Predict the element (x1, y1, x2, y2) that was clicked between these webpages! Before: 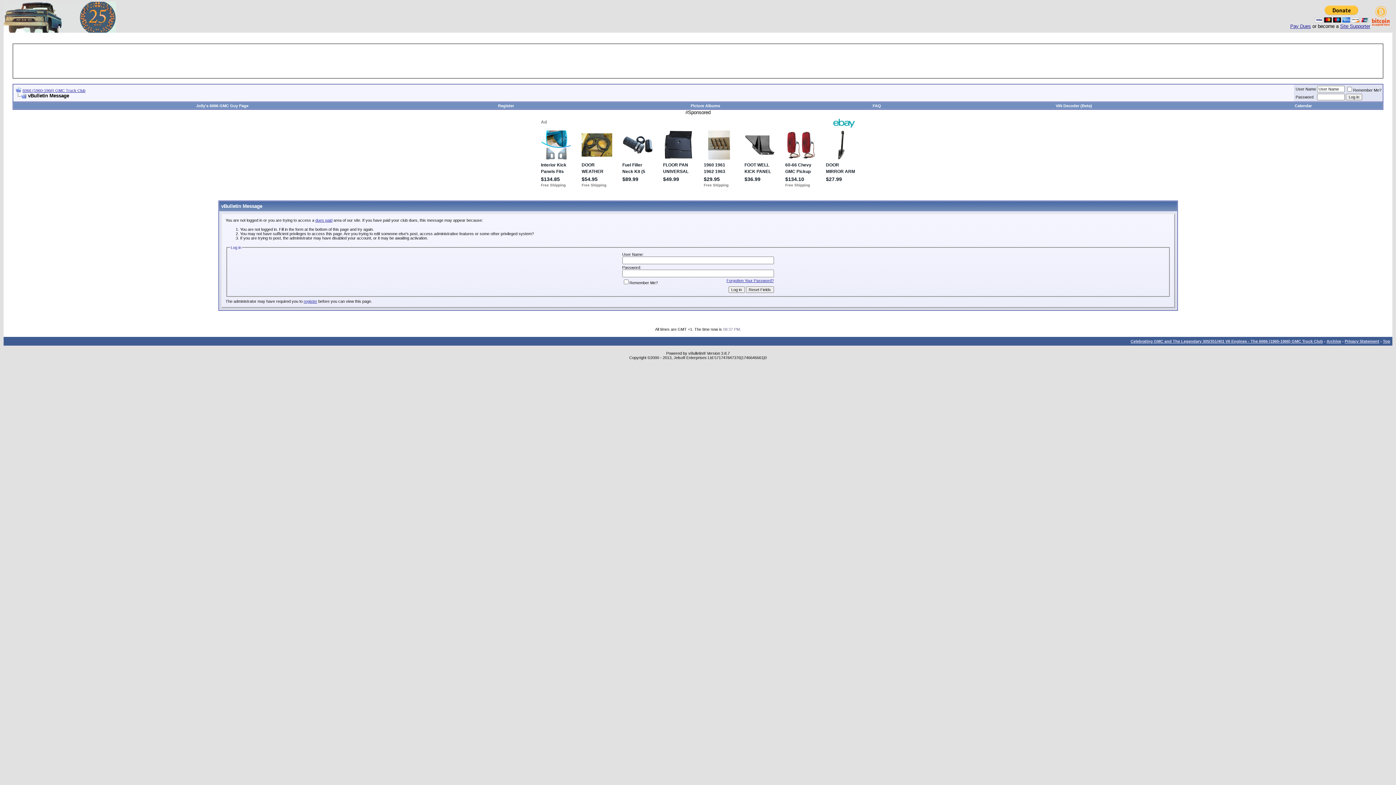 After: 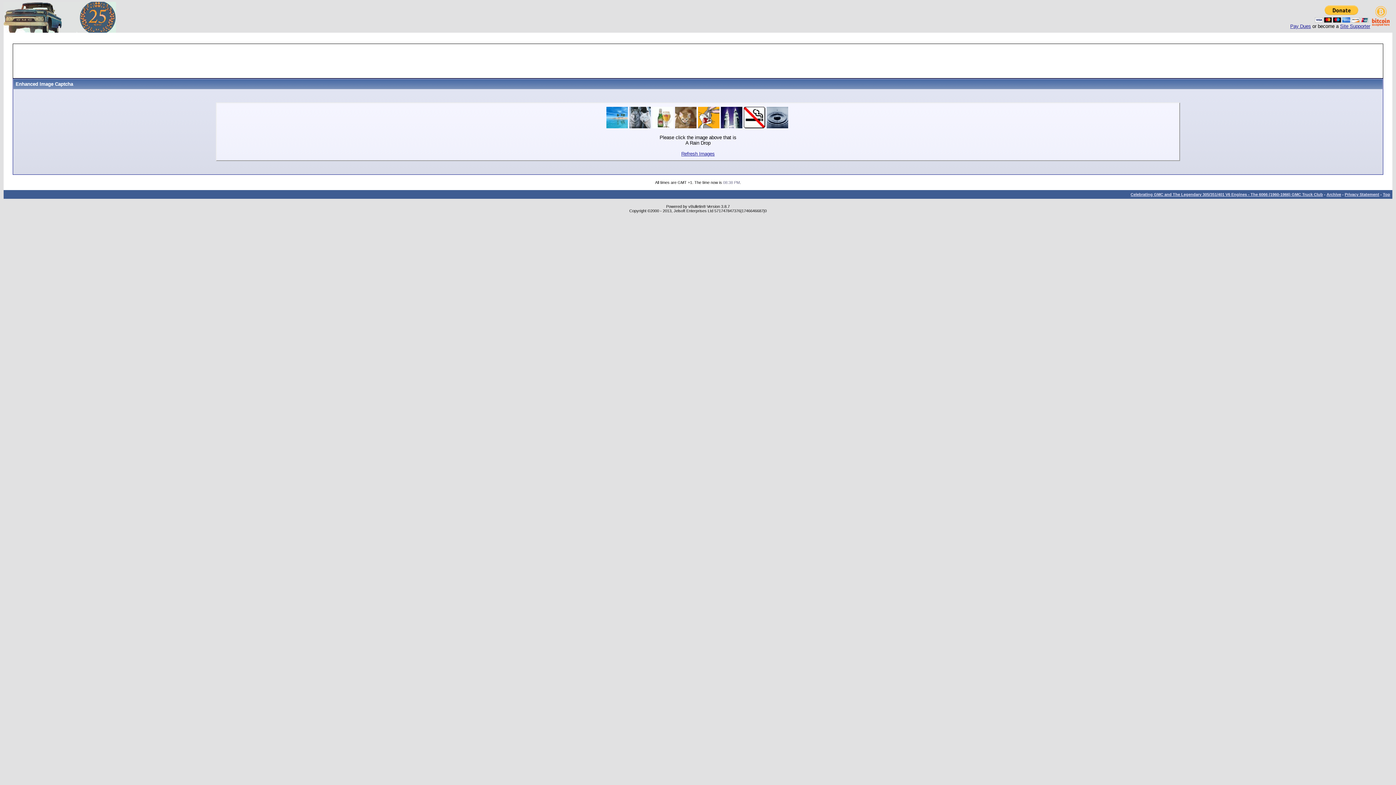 Action: label: Register bbox: (498, 103, 514, 108)